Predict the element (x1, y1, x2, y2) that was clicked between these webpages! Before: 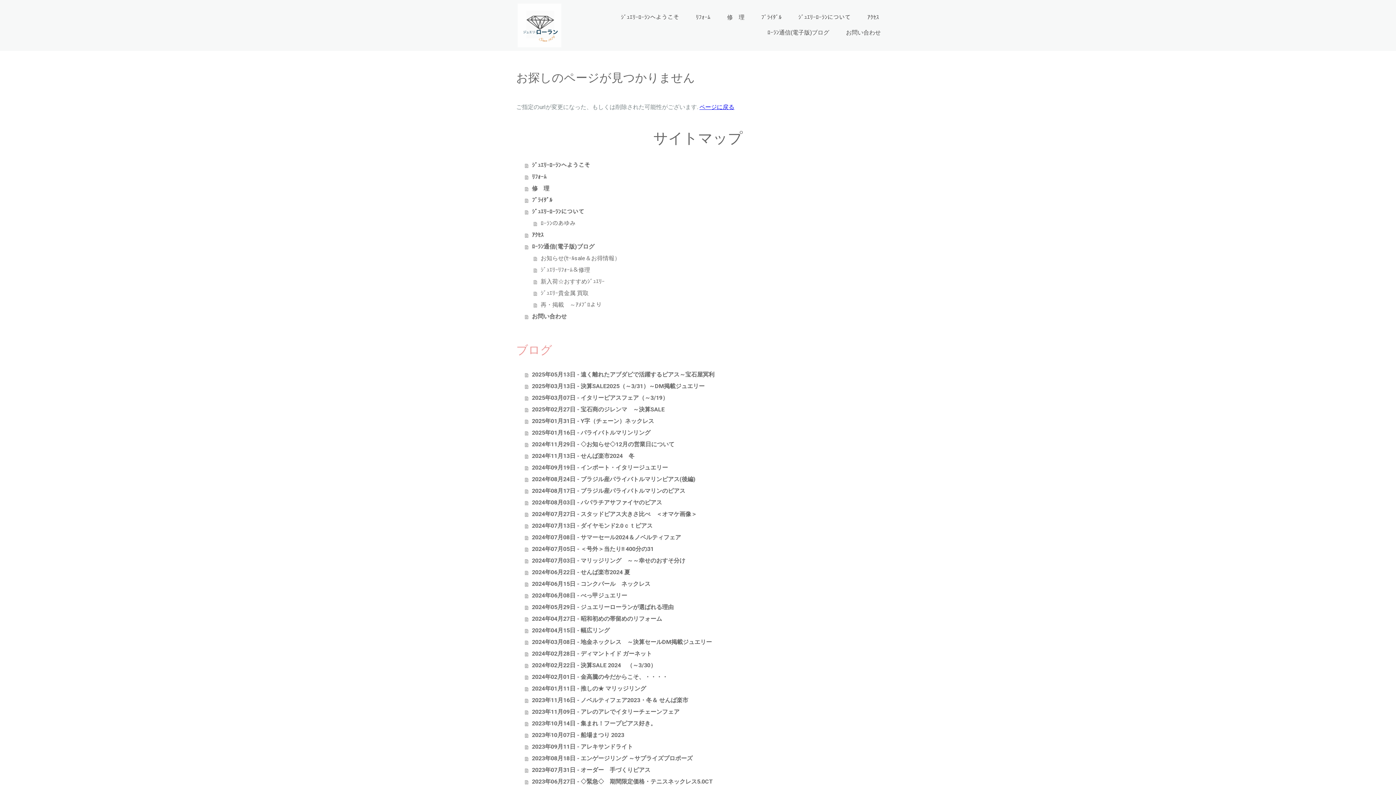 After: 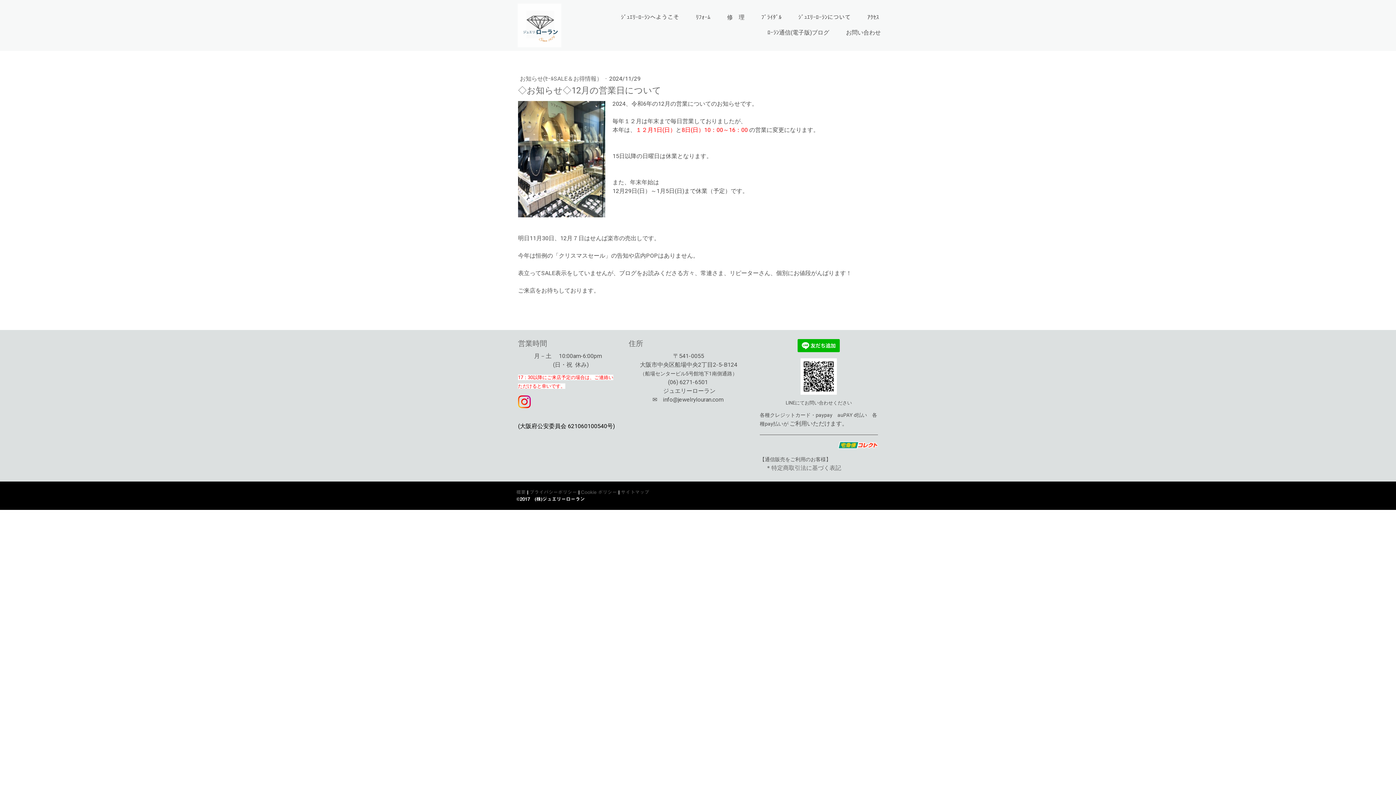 Action: label: 2024年11月29日 - ◇お知らせ◇12月の営業日について bbox: (525, 439, 880, 450)